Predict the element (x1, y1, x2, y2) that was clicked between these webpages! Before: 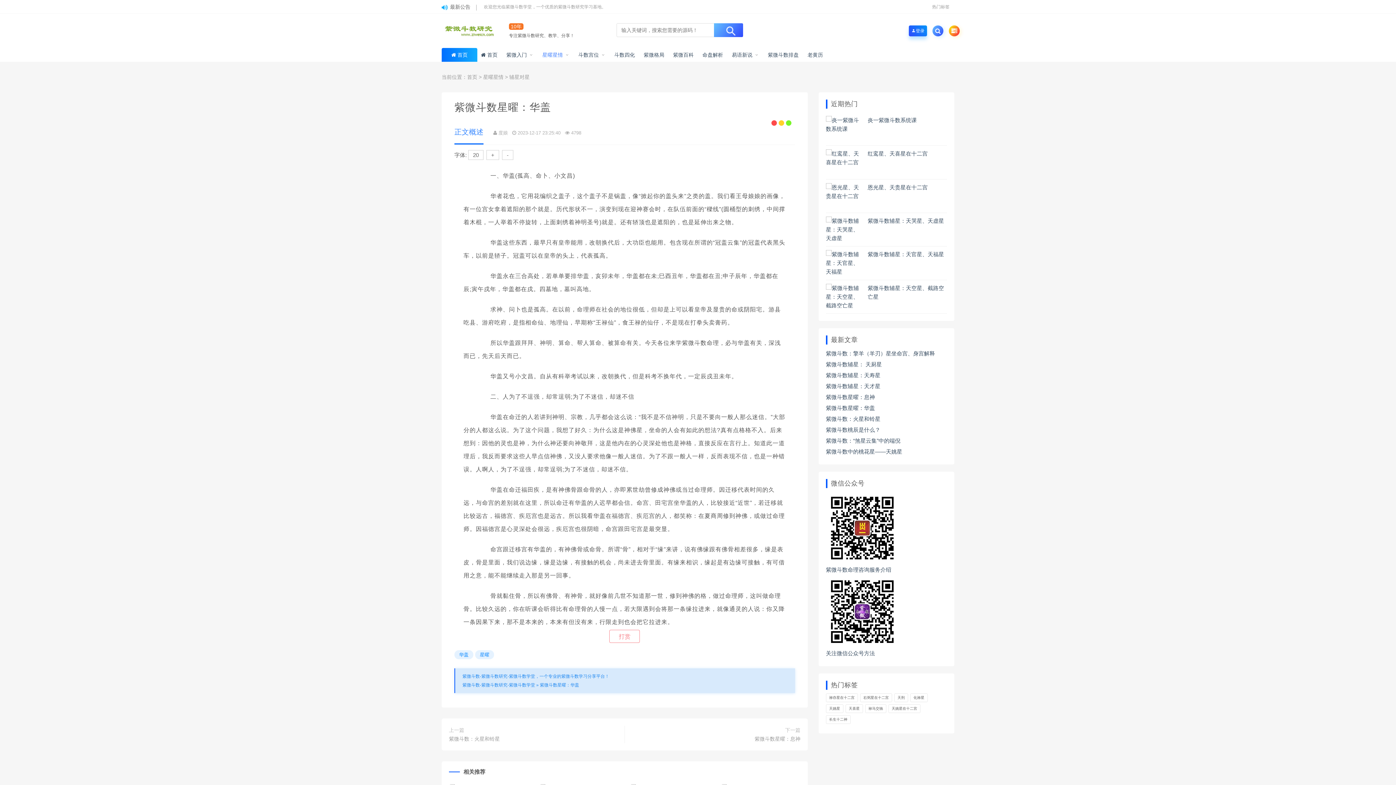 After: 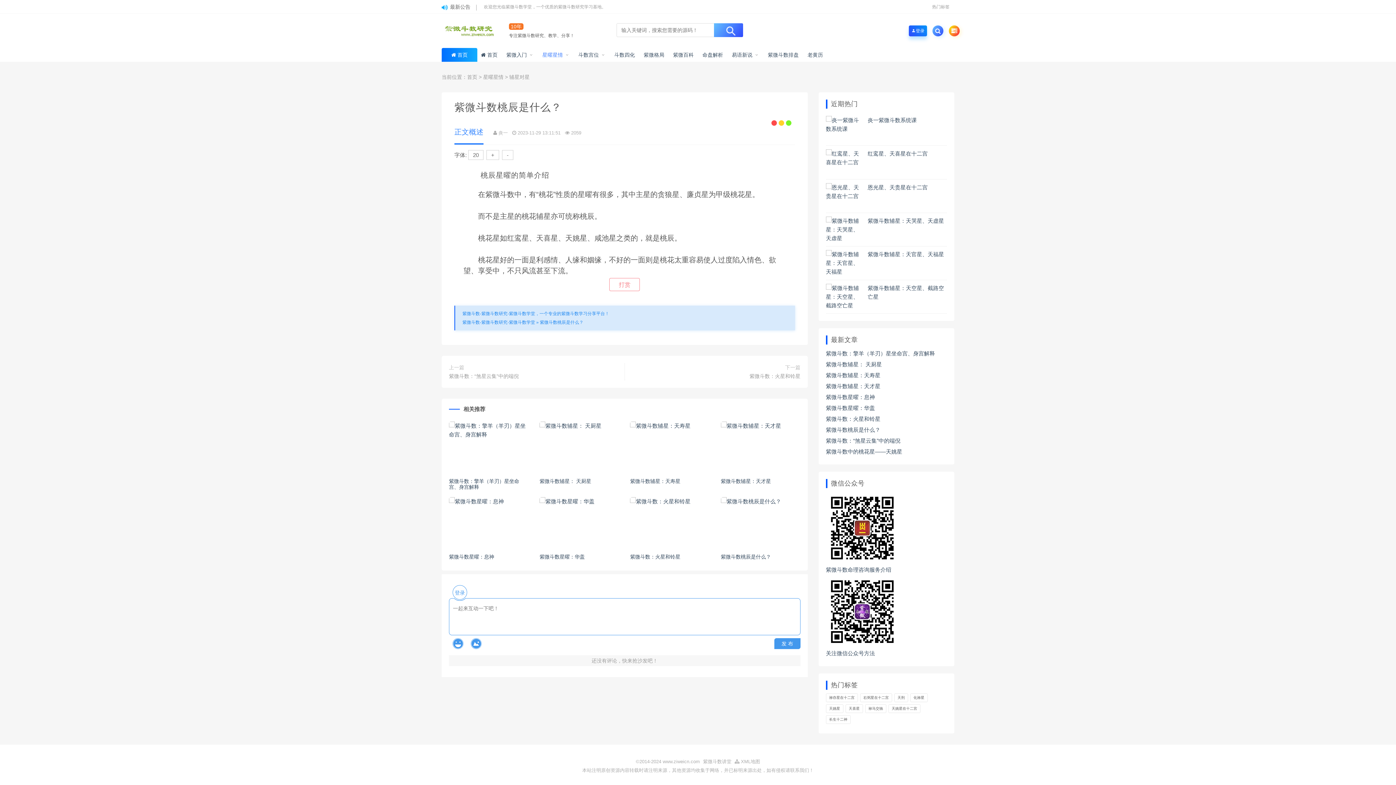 Action: bbox: (826, 426, 880, 433) label: 紫微斗数桃辰是什么？